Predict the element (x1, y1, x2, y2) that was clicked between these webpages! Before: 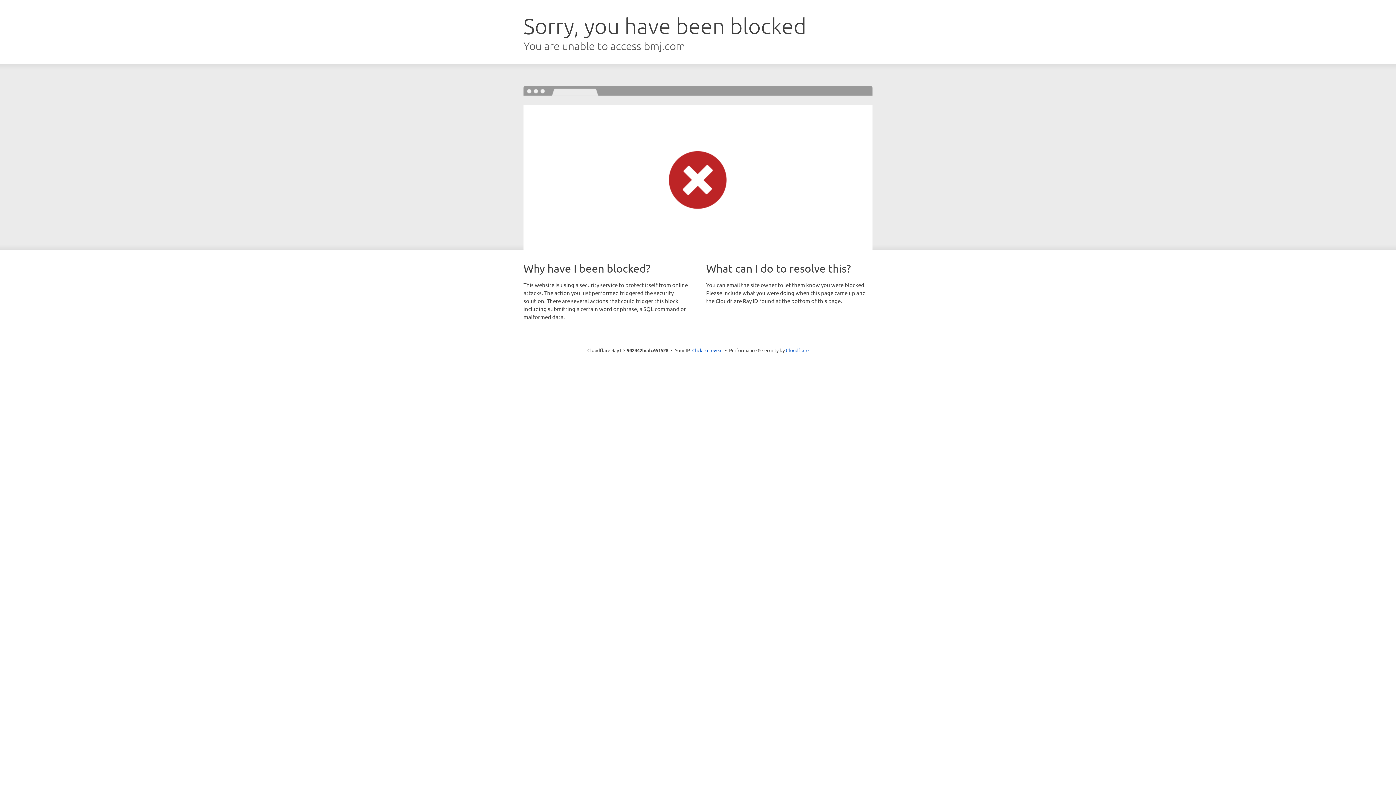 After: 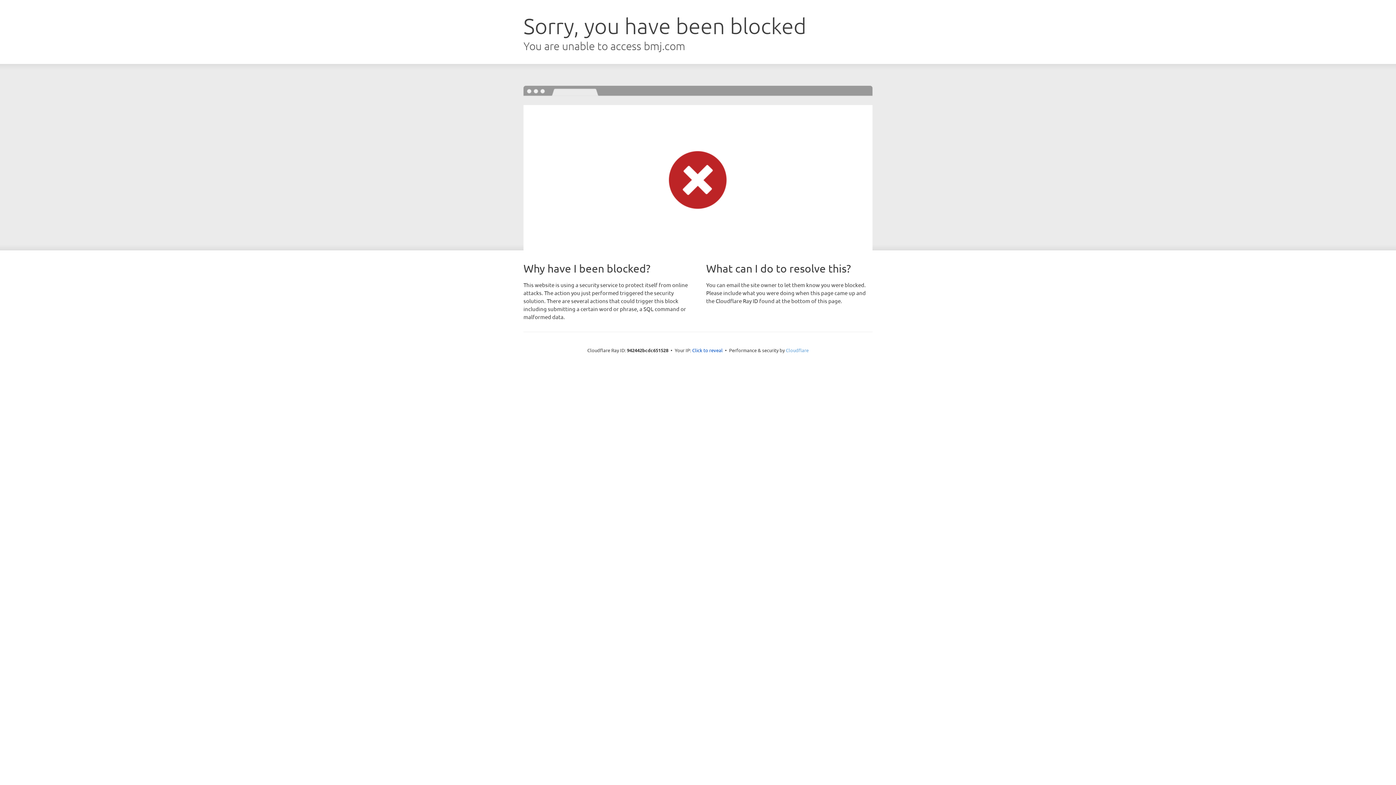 Action: bbox: (786, 347, 808, 353) label: Cloudflare